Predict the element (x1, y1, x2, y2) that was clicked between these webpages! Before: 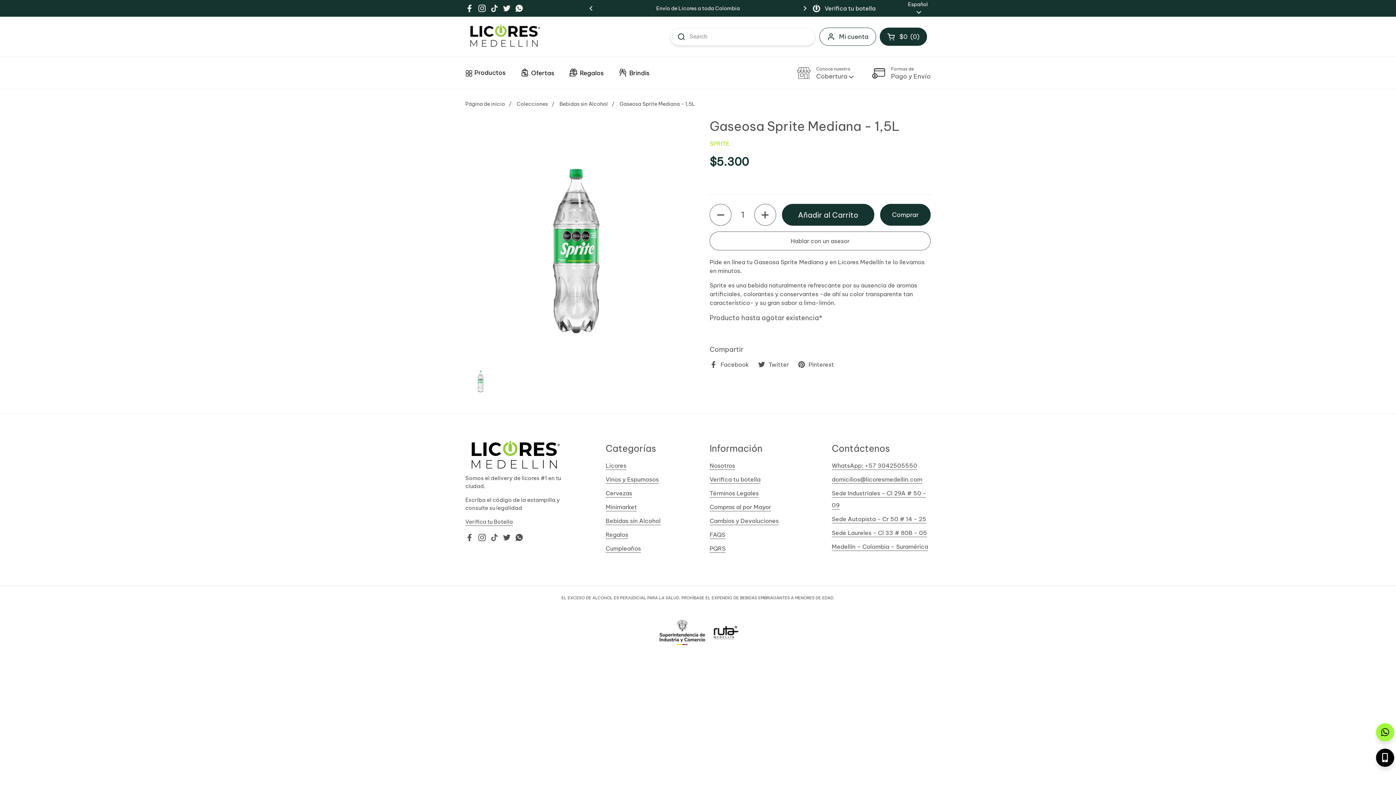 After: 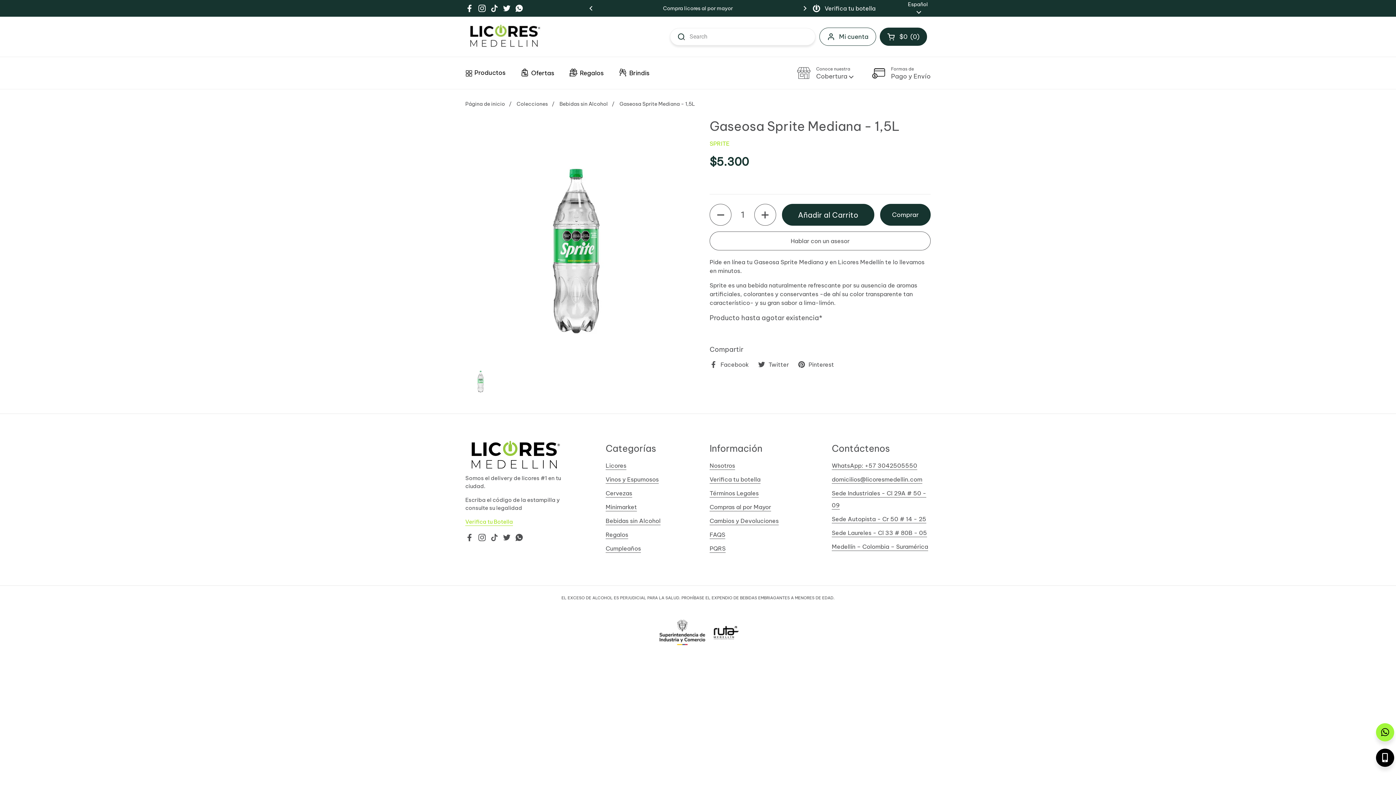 Action: bbox: (465, 518, 513, 526) label: Verifica tu Botella